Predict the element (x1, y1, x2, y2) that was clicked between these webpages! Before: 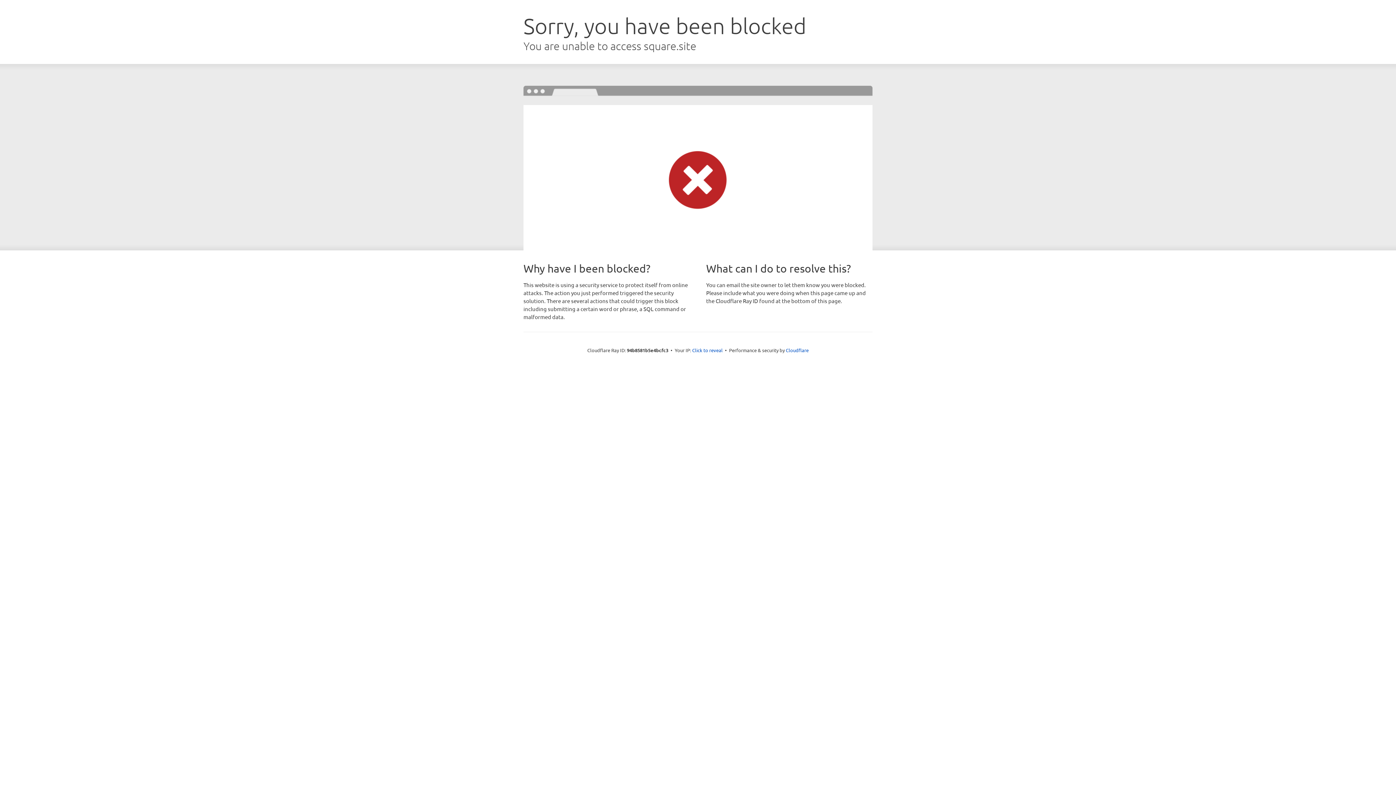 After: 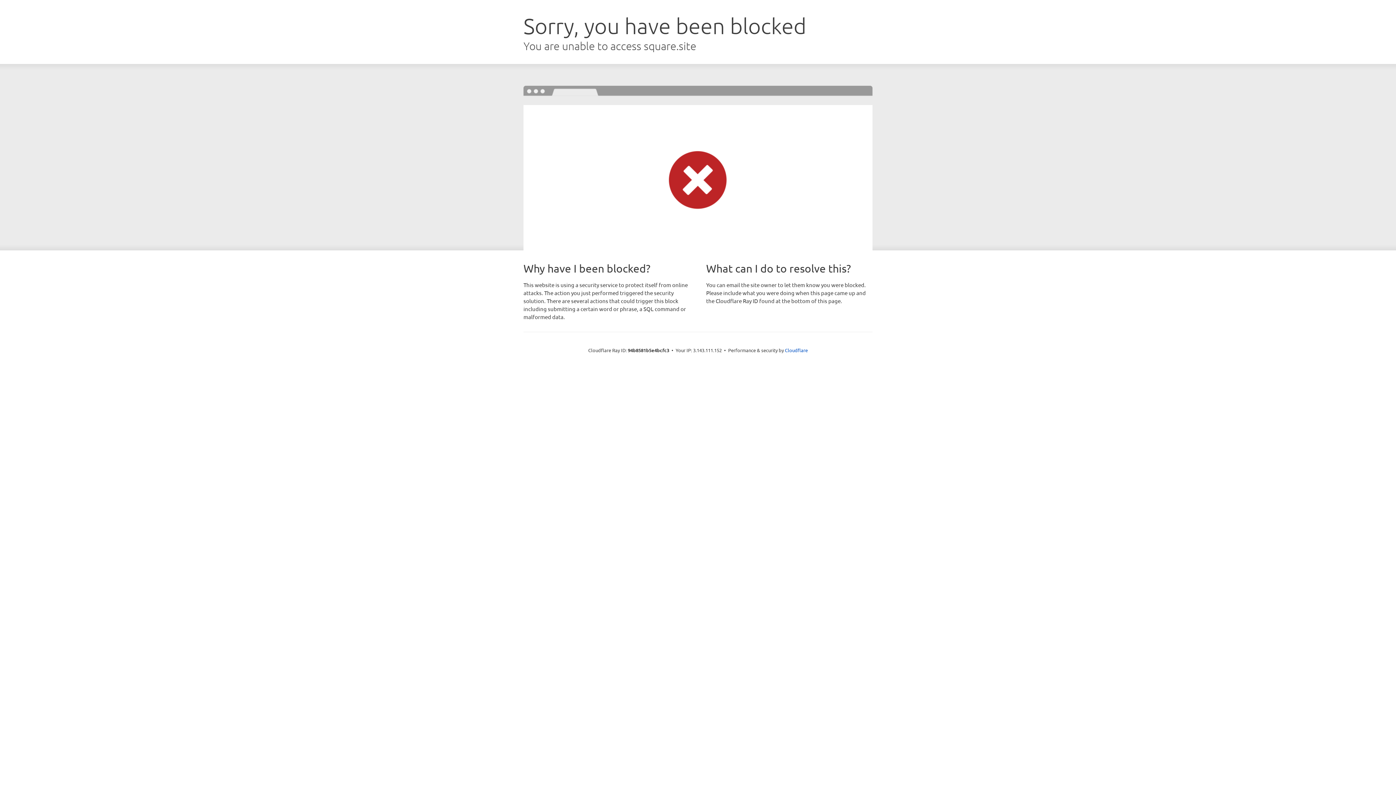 Action: bbox: (692, 346, 722, 353) label: Click to reveal